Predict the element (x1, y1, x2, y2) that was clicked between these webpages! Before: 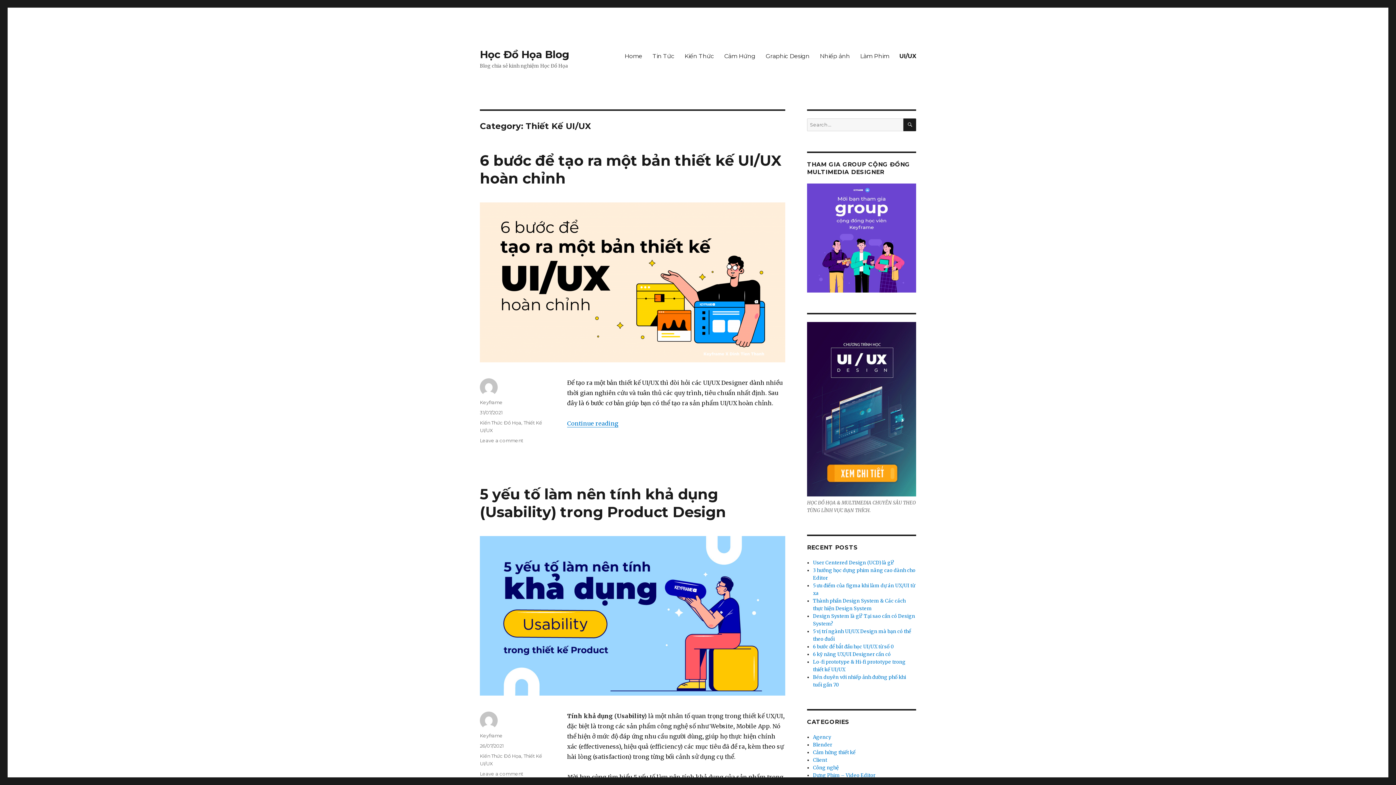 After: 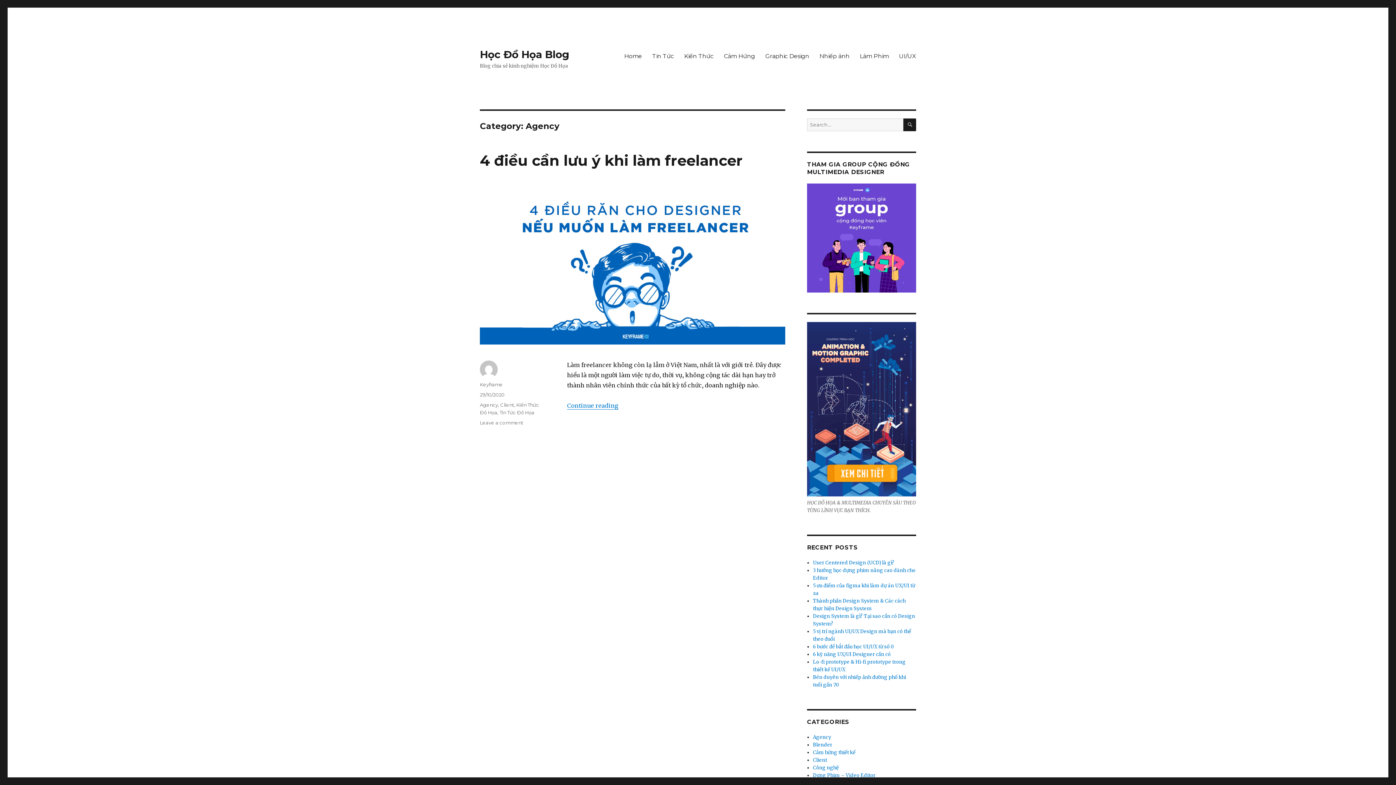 Action: bbox: (813, 734, 831, 740) label: Agency